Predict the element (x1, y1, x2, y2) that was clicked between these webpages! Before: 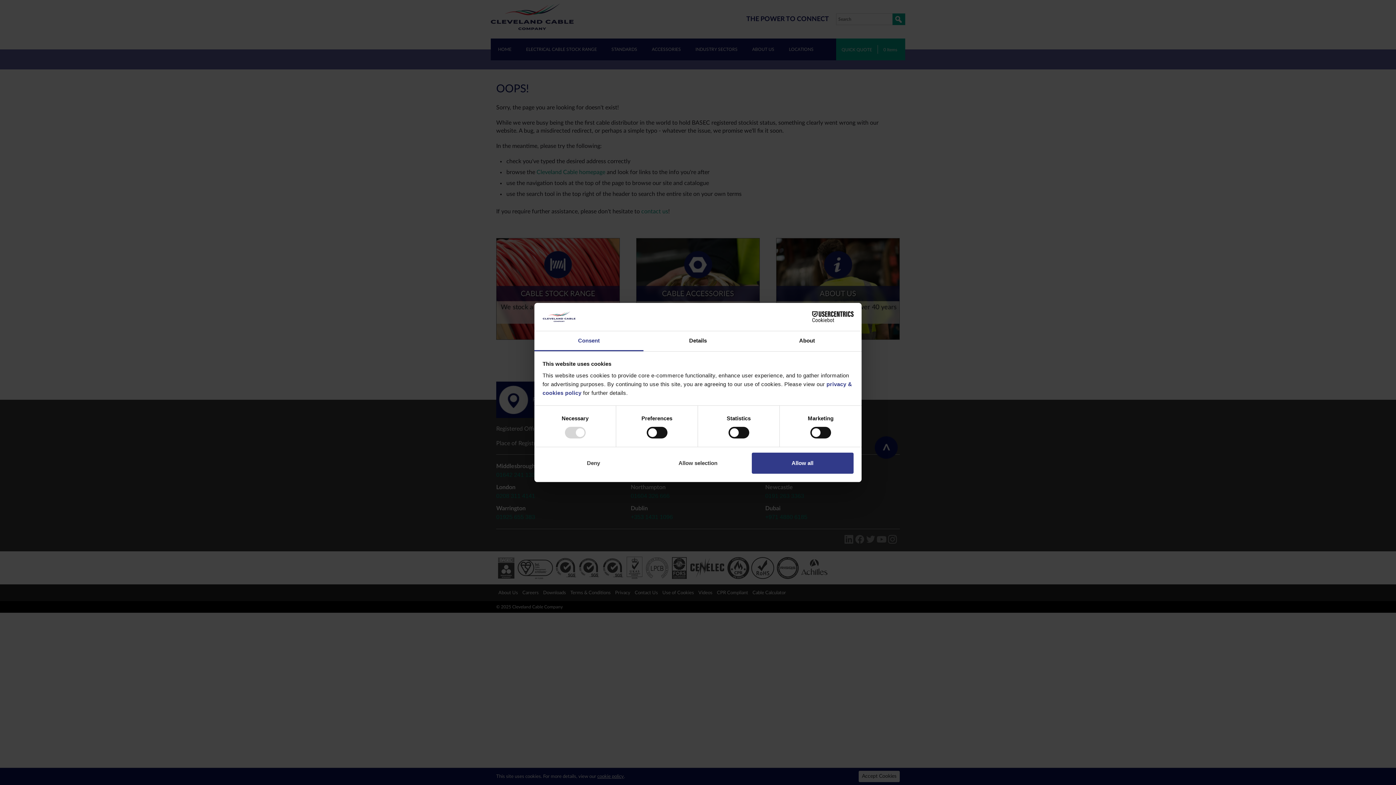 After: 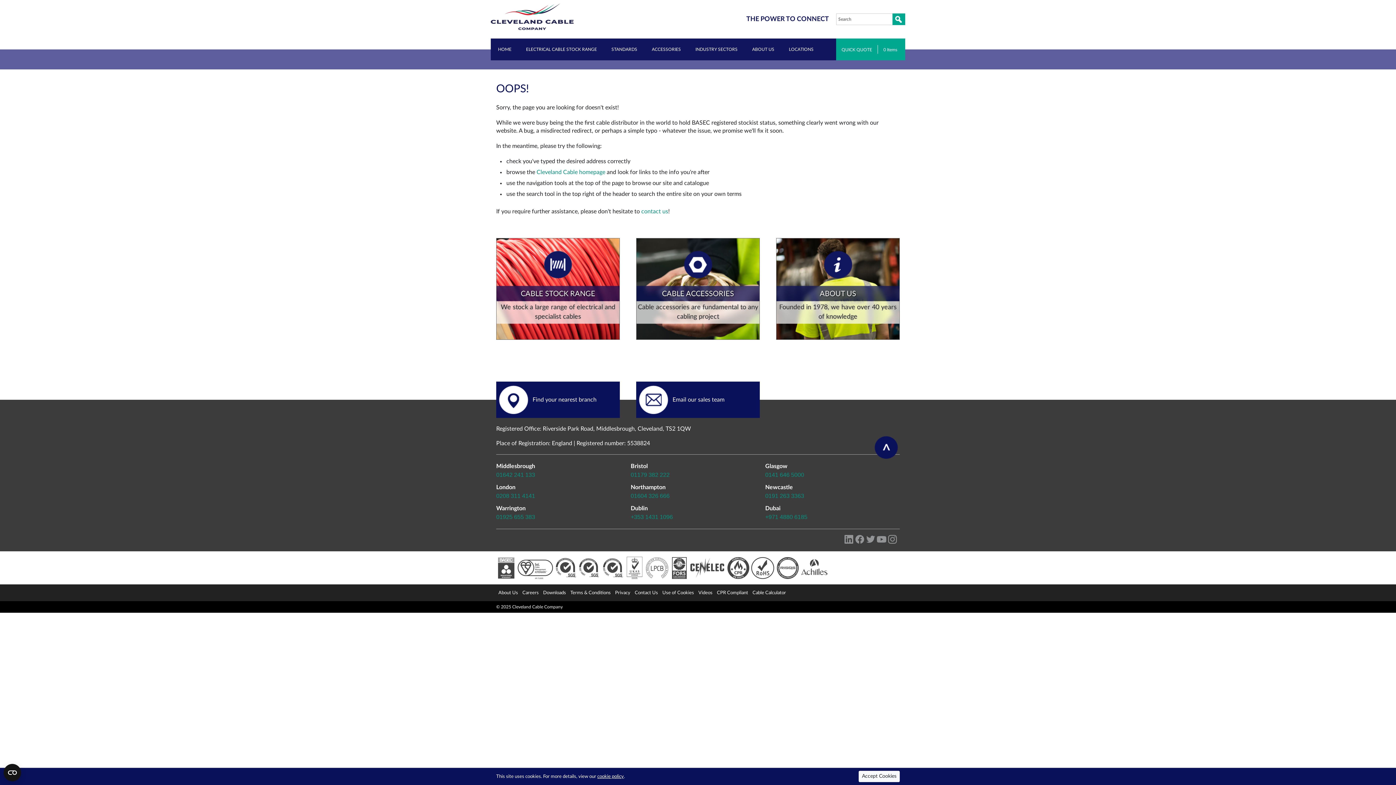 Action: bbox: (647, 452, 749, 473) label: Allow selection